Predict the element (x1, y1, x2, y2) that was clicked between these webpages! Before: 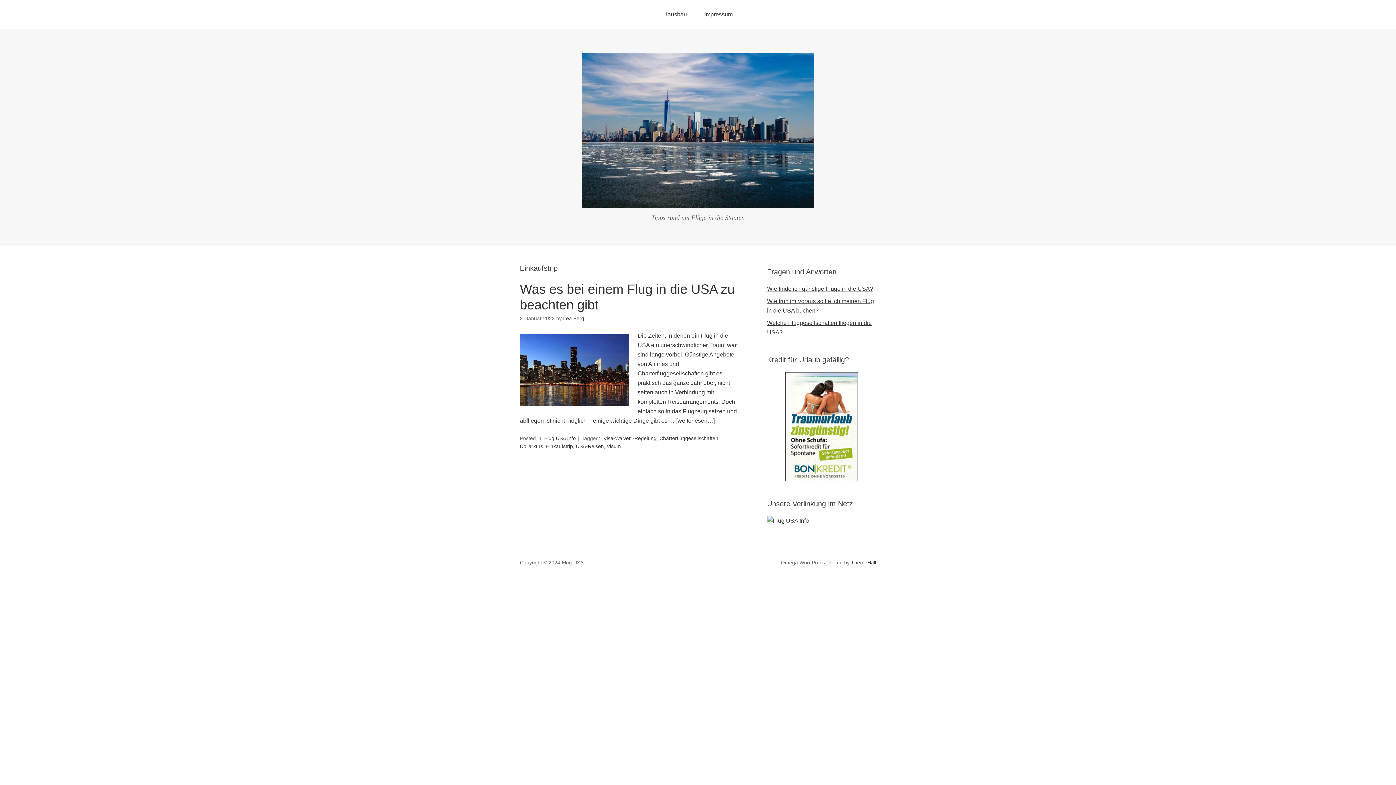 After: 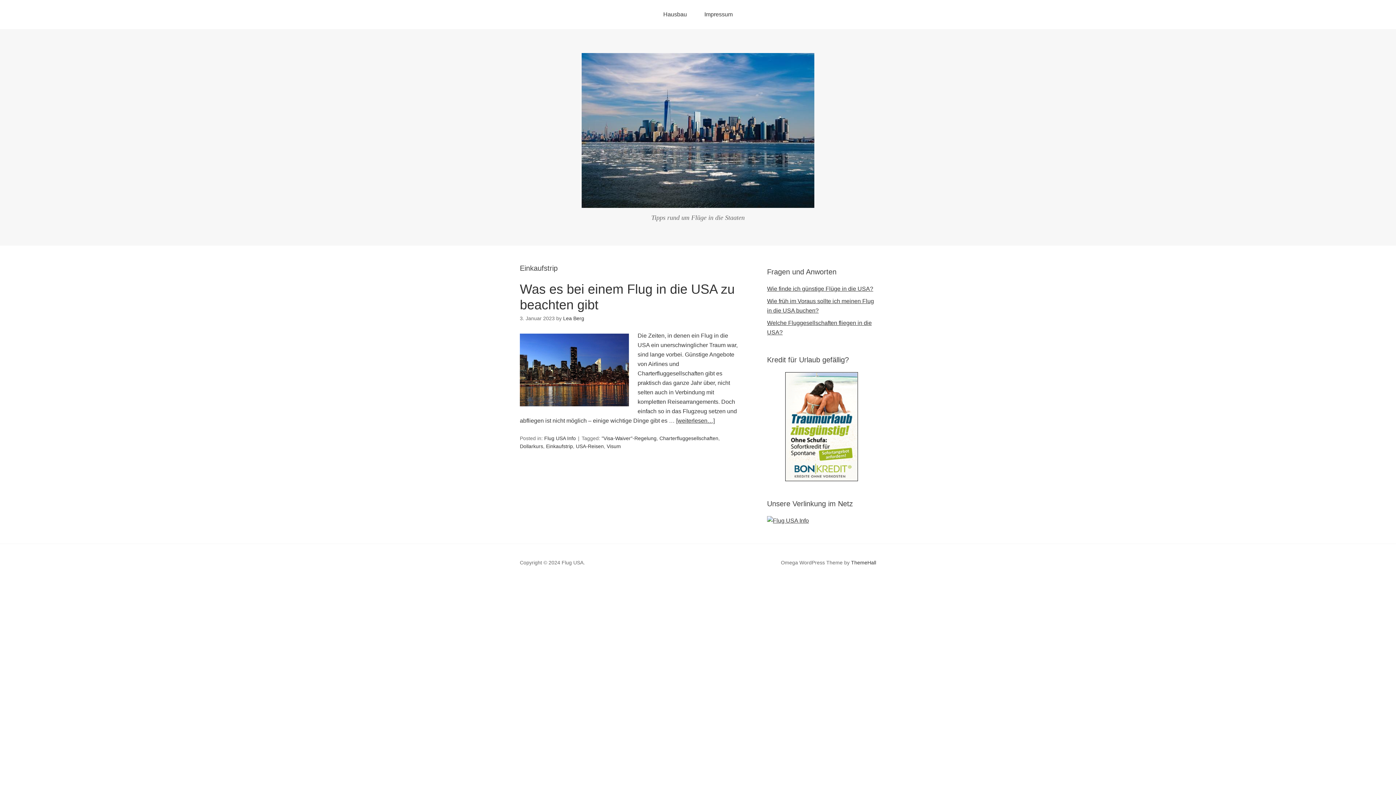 Action: bbox: (546, 443, 573, 449) label: Einkaufstrip